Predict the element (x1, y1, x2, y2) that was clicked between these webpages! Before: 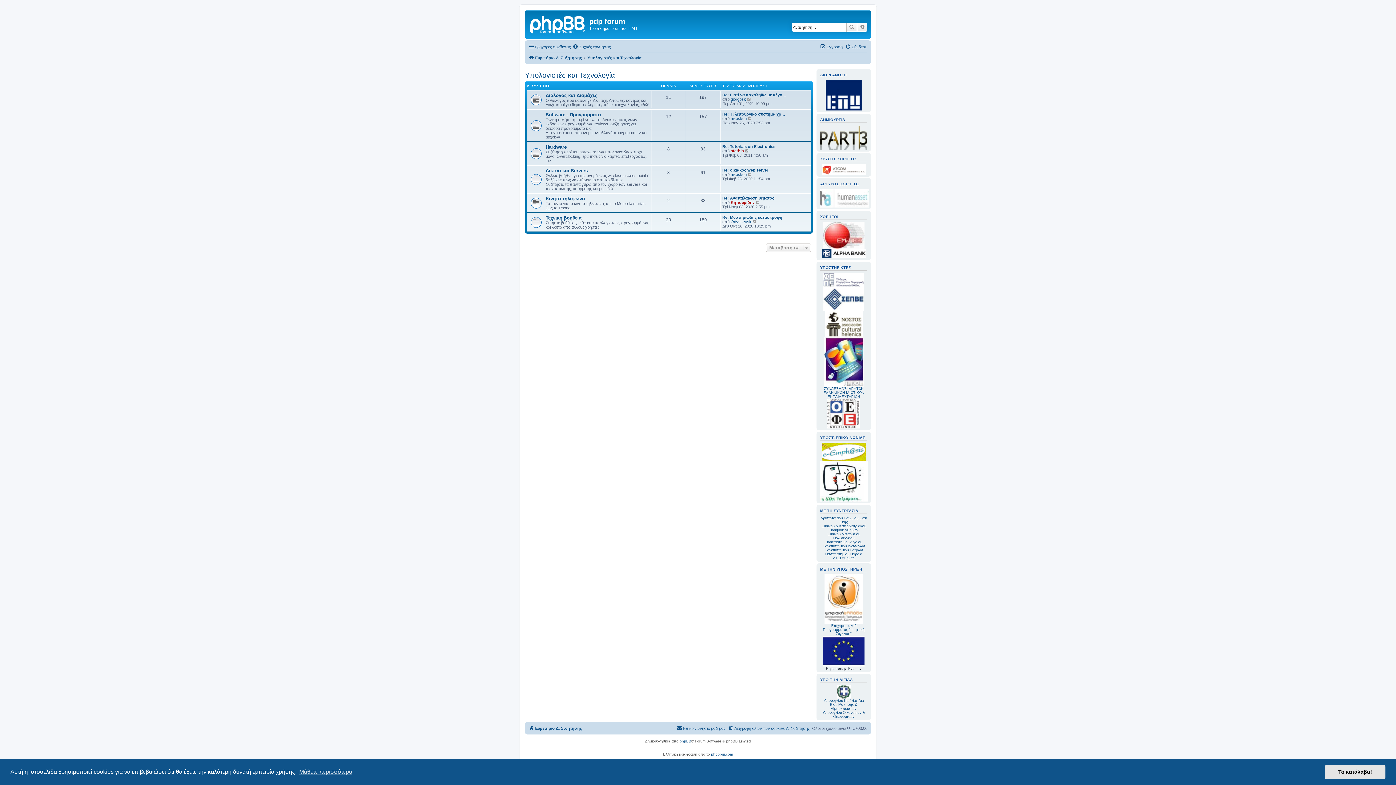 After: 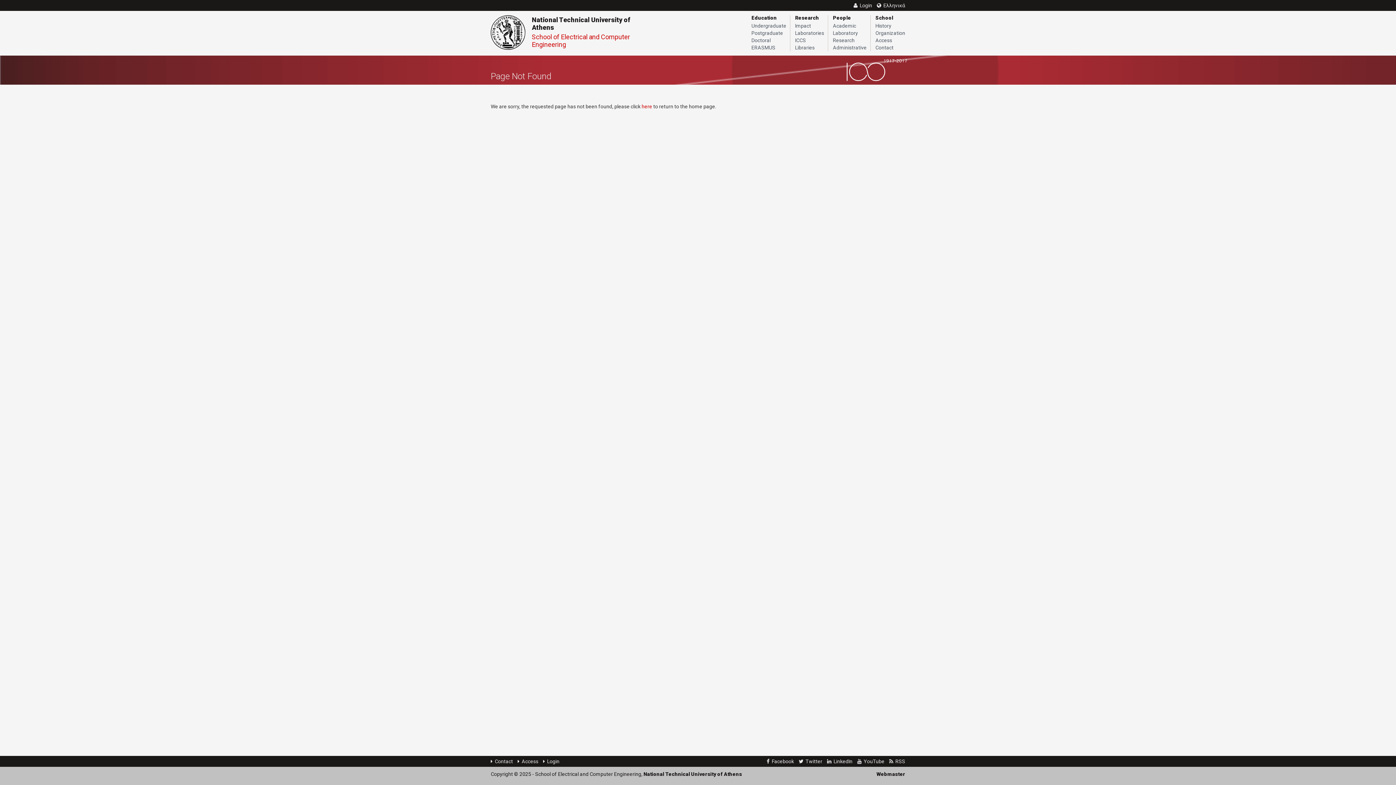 Action: label: Εθνικού Μετσοβείου Πολυτεχνείου bbox: (820, 532, 867, 540)